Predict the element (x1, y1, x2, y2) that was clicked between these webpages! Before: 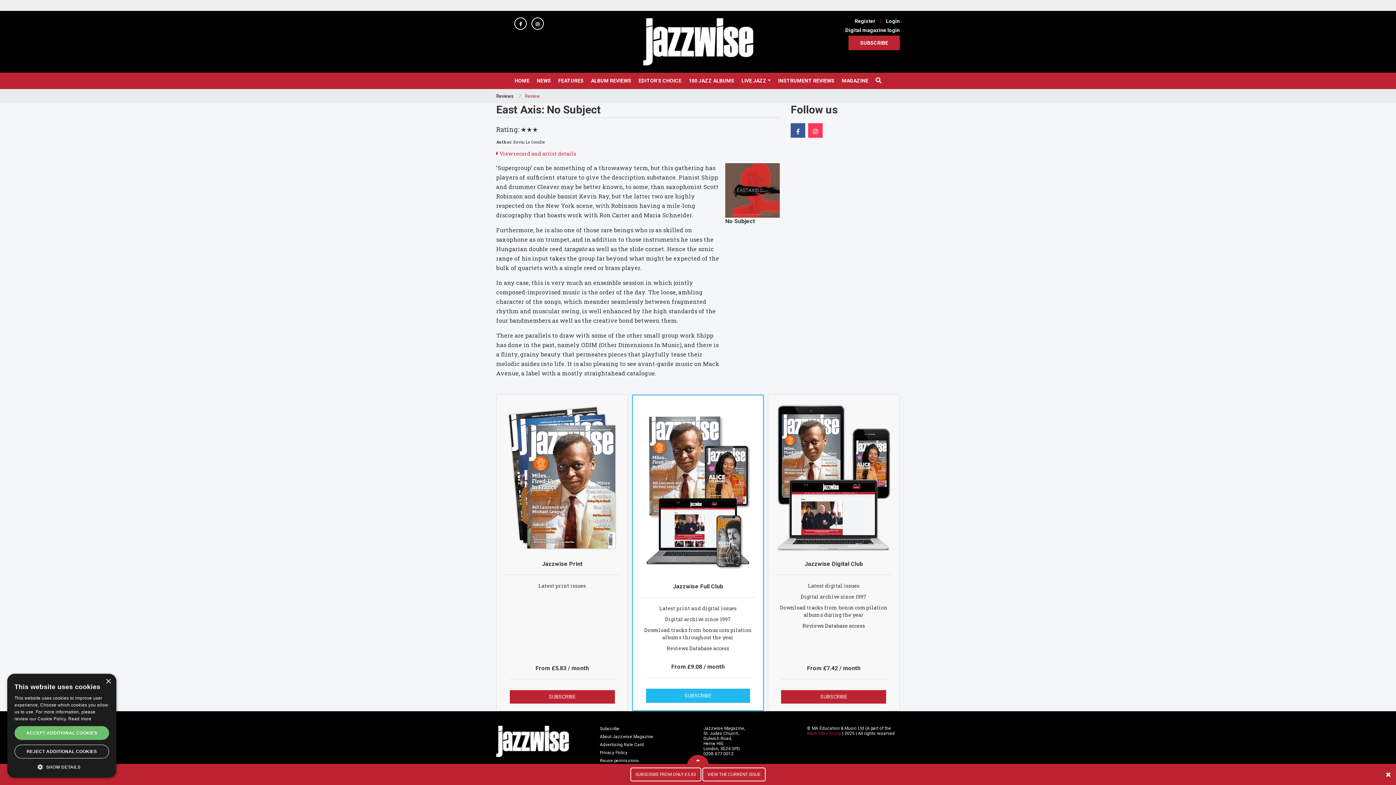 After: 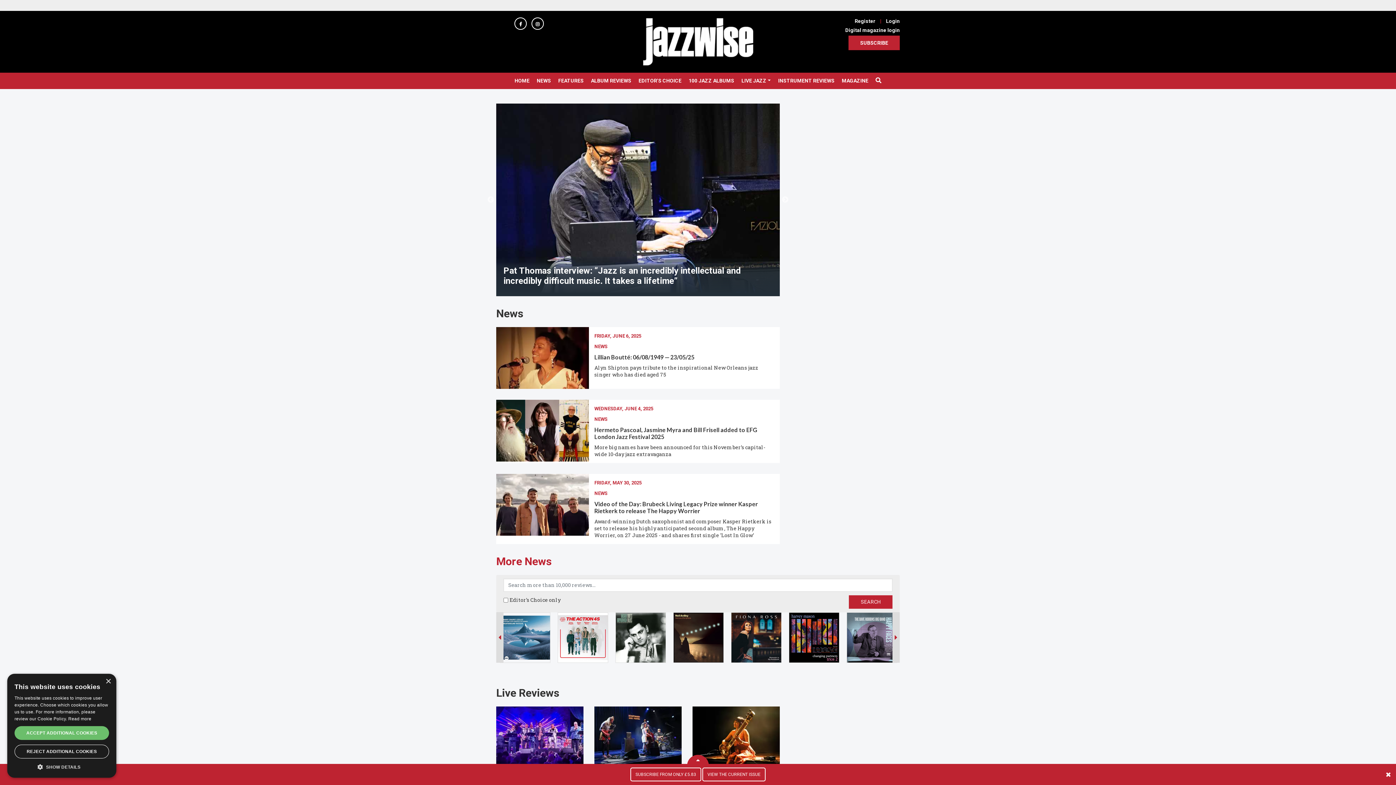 Action: bbox: (496, 16, 900, 67)